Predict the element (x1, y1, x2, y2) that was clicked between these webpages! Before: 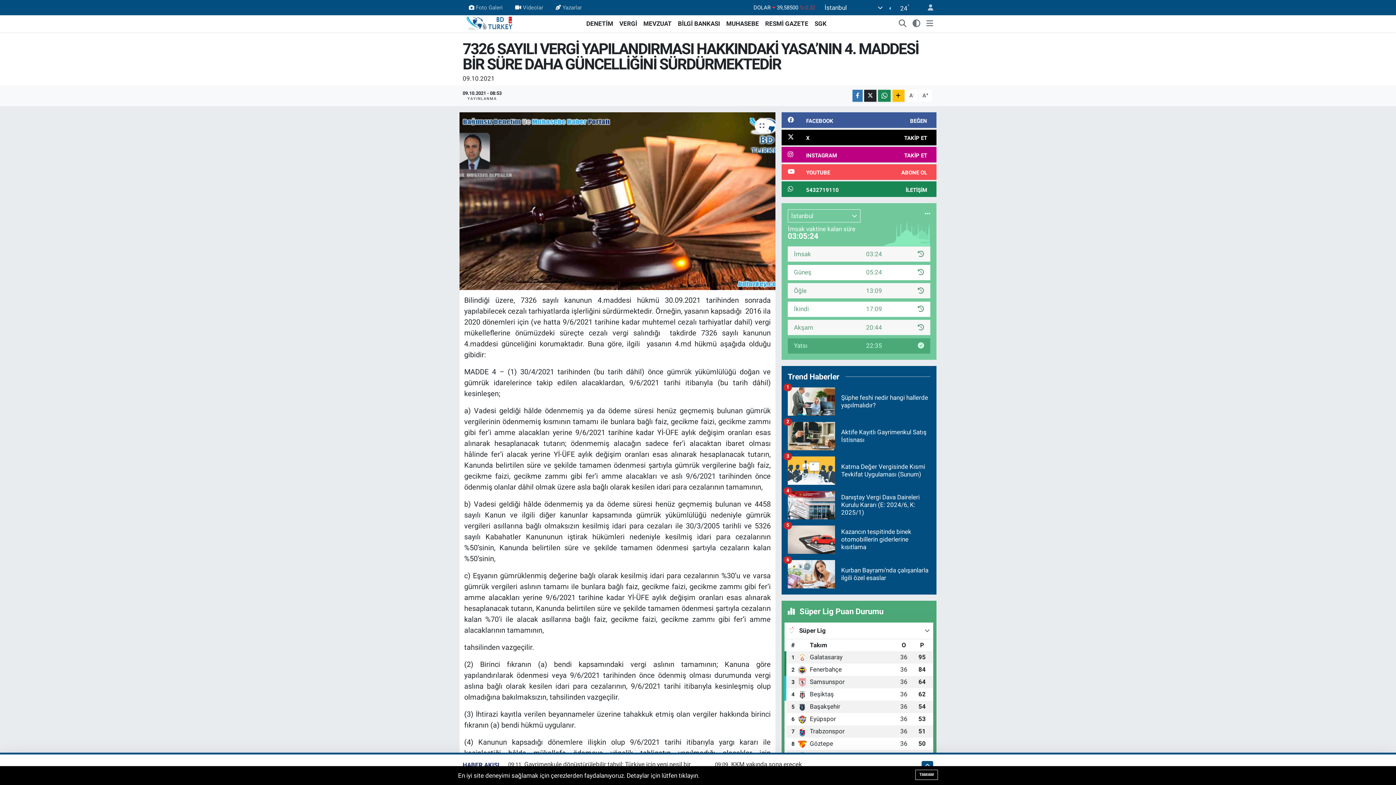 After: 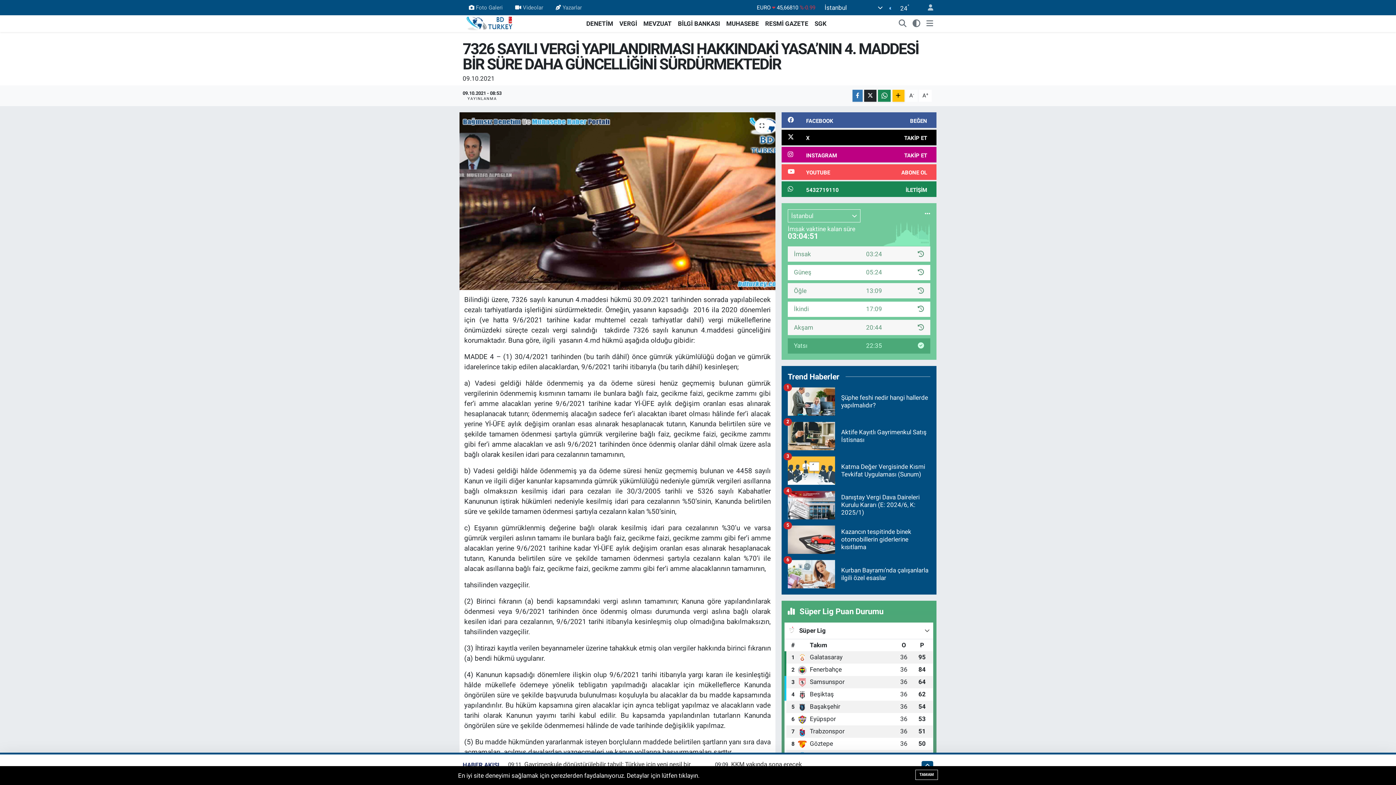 Action: label: A- bbox: (906, 89, 917, 101)